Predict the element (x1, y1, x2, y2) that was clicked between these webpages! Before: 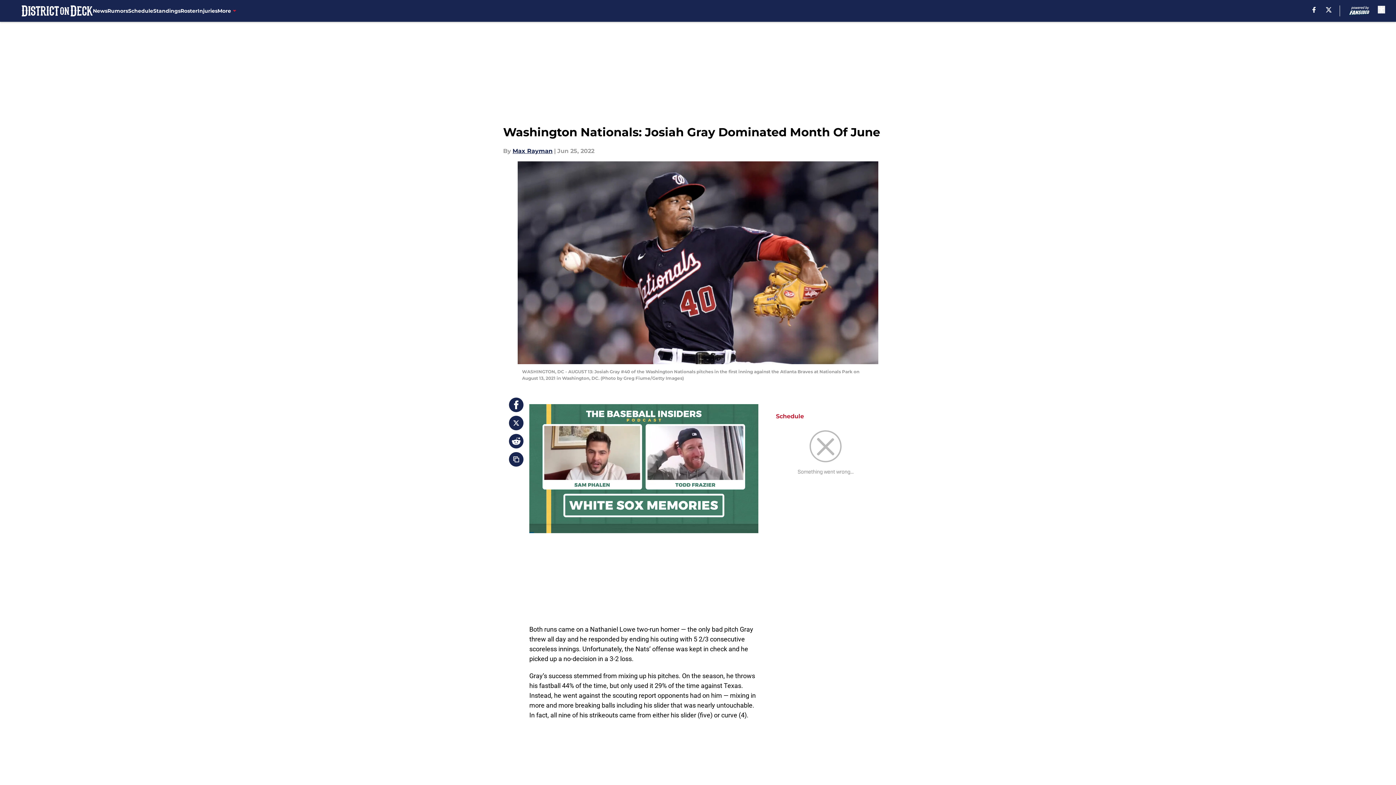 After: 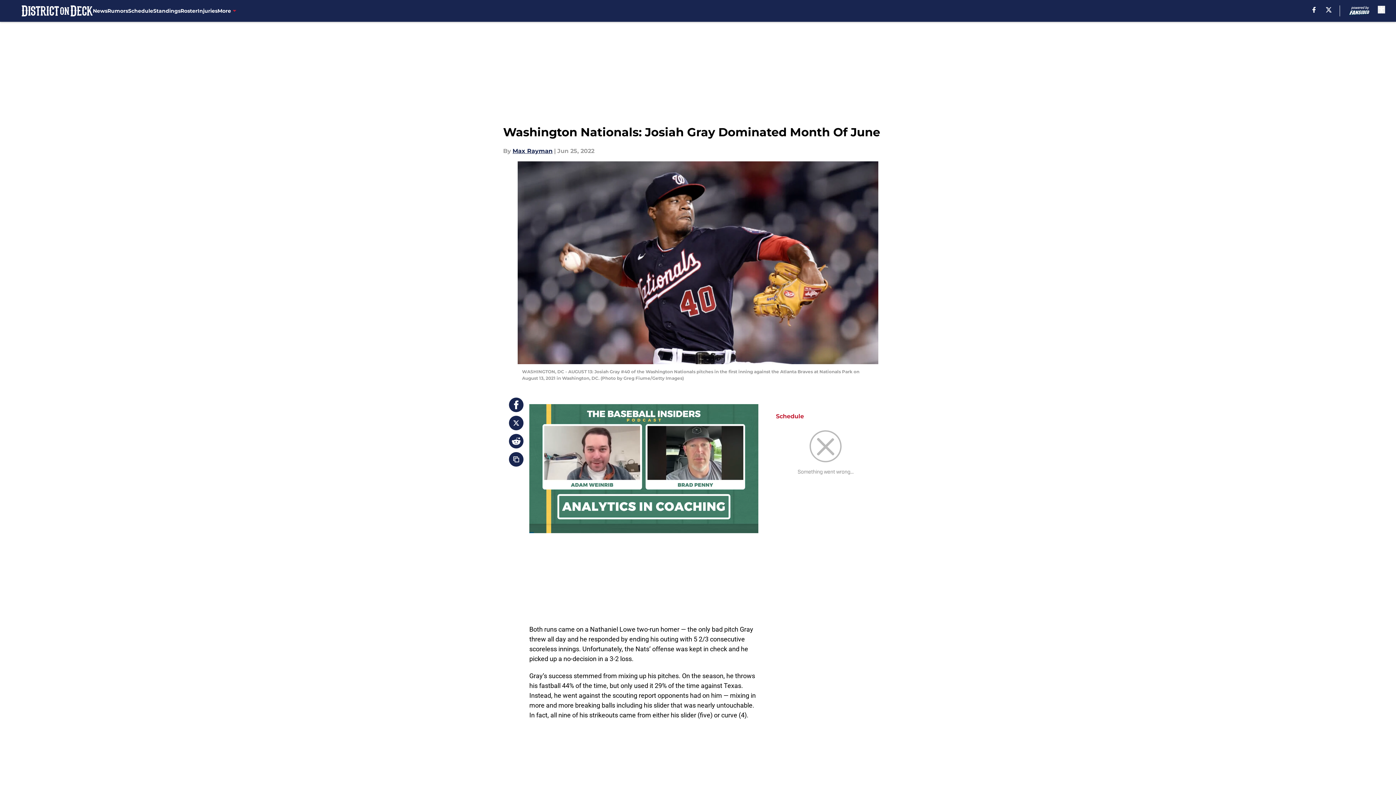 Action: bbox: (1326, 6, 1331, 12) label: X